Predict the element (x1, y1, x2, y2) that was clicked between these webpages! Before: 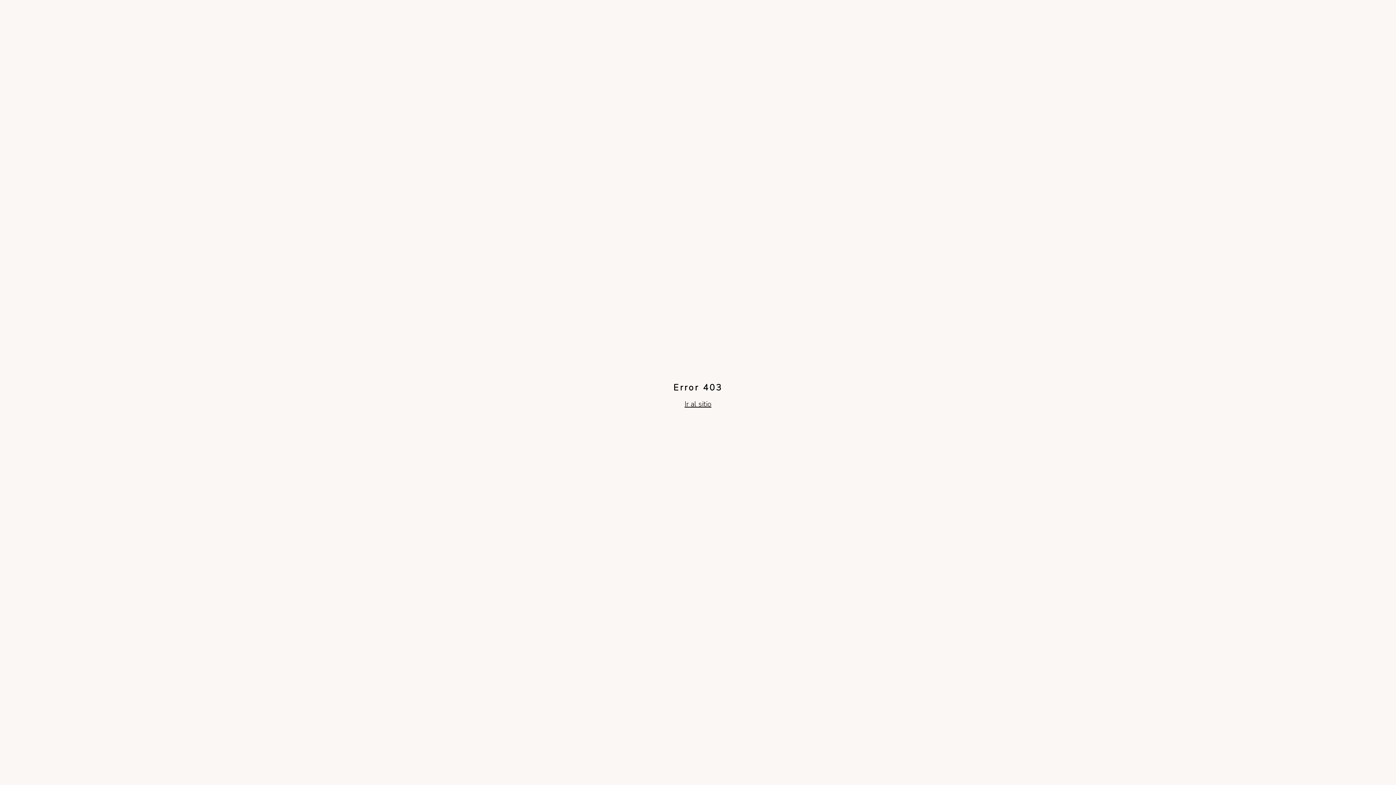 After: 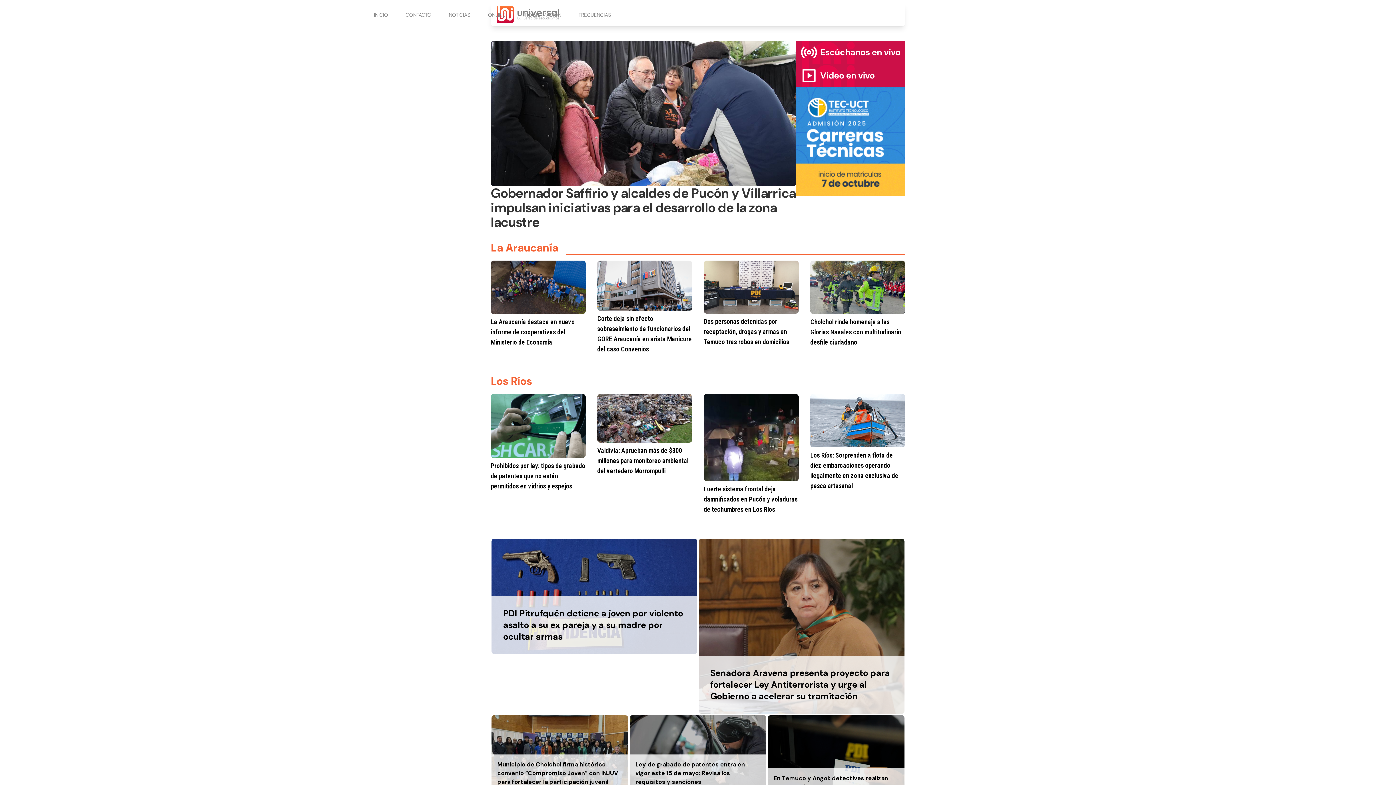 Action: label: Ir al sitio bbox: (684, 399, 711, 409)